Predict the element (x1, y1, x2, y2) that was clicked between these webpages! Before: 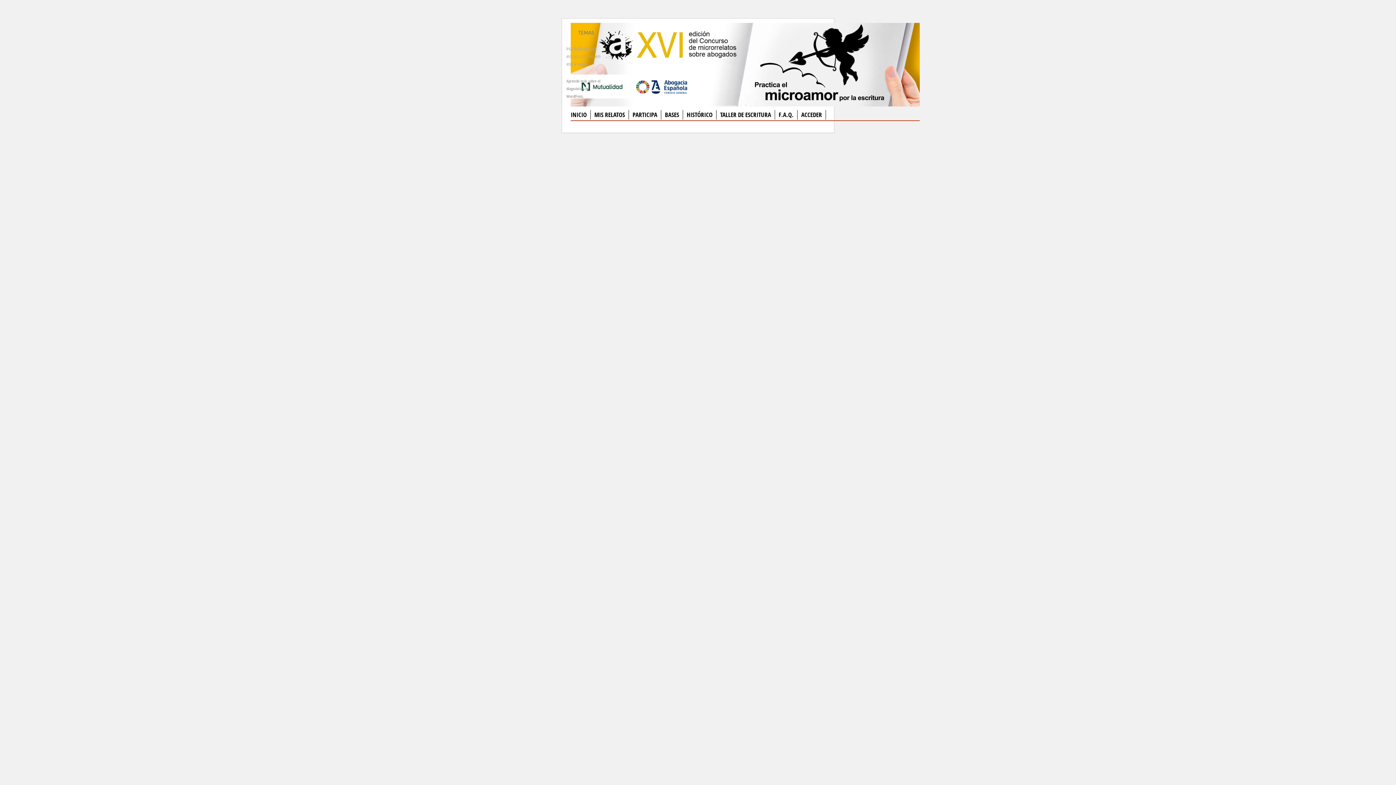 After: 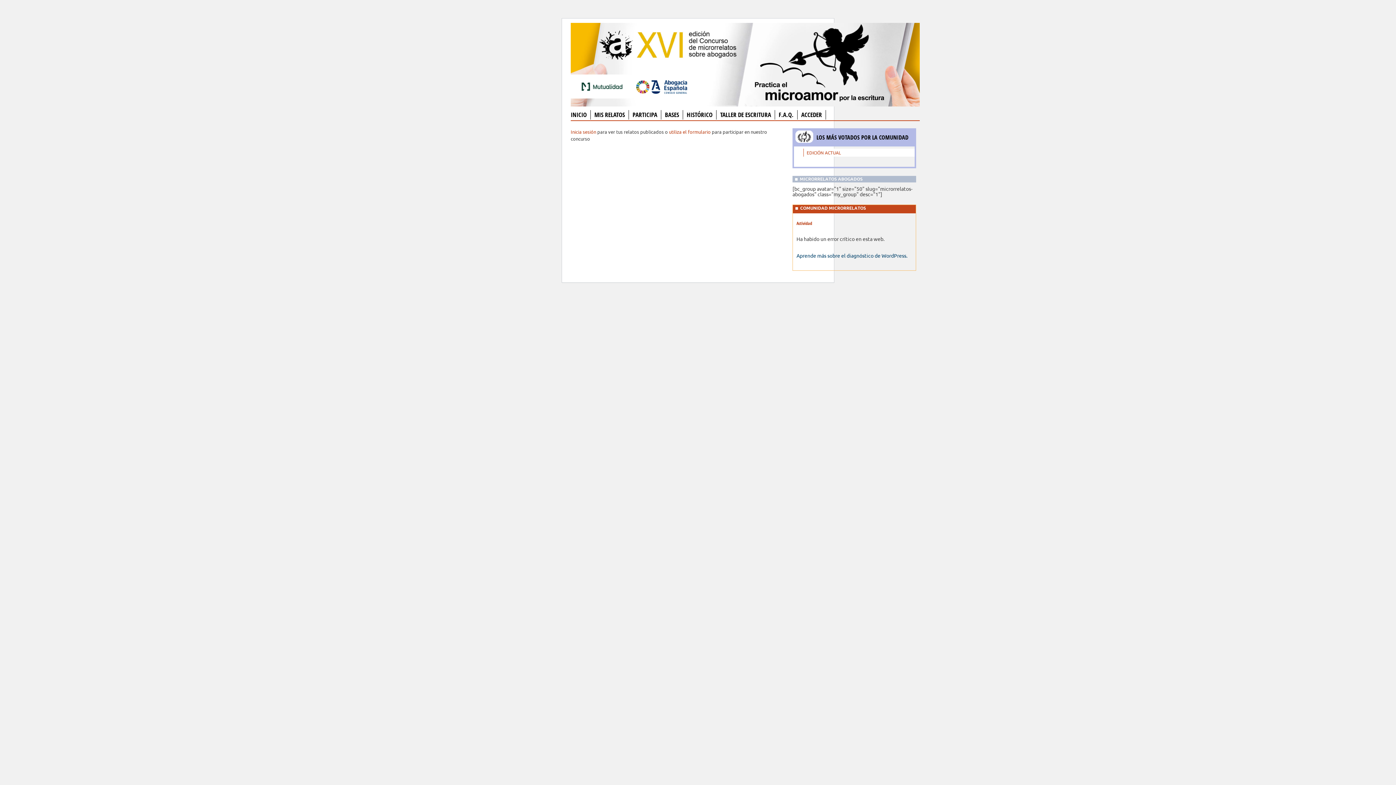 Action: bbox: (594, 110, 625, 118) label: MIS RELATOS